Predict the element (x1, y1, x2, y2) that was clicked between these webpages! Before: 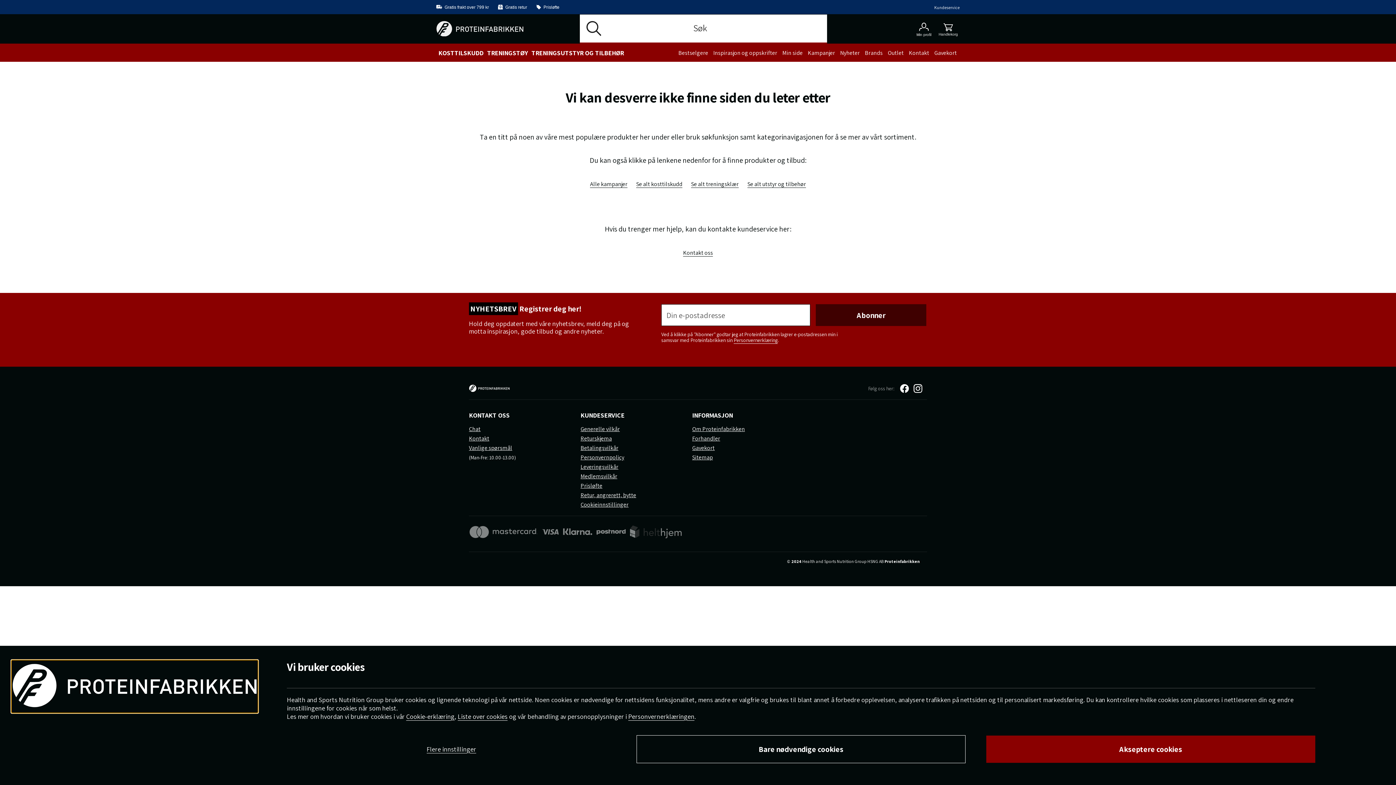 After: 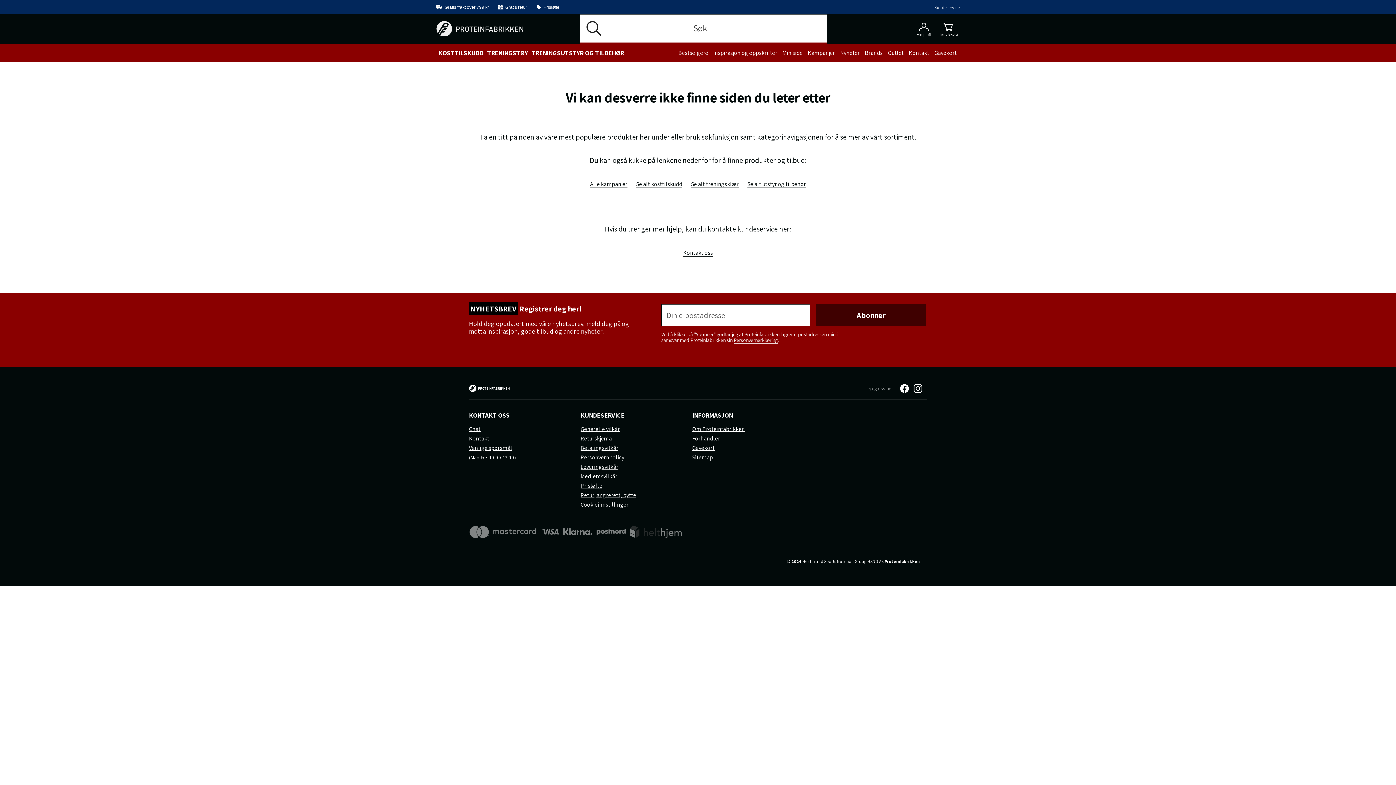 Action: bbox: (636, 735, 965, 763) label: Bare nødvendige cookies